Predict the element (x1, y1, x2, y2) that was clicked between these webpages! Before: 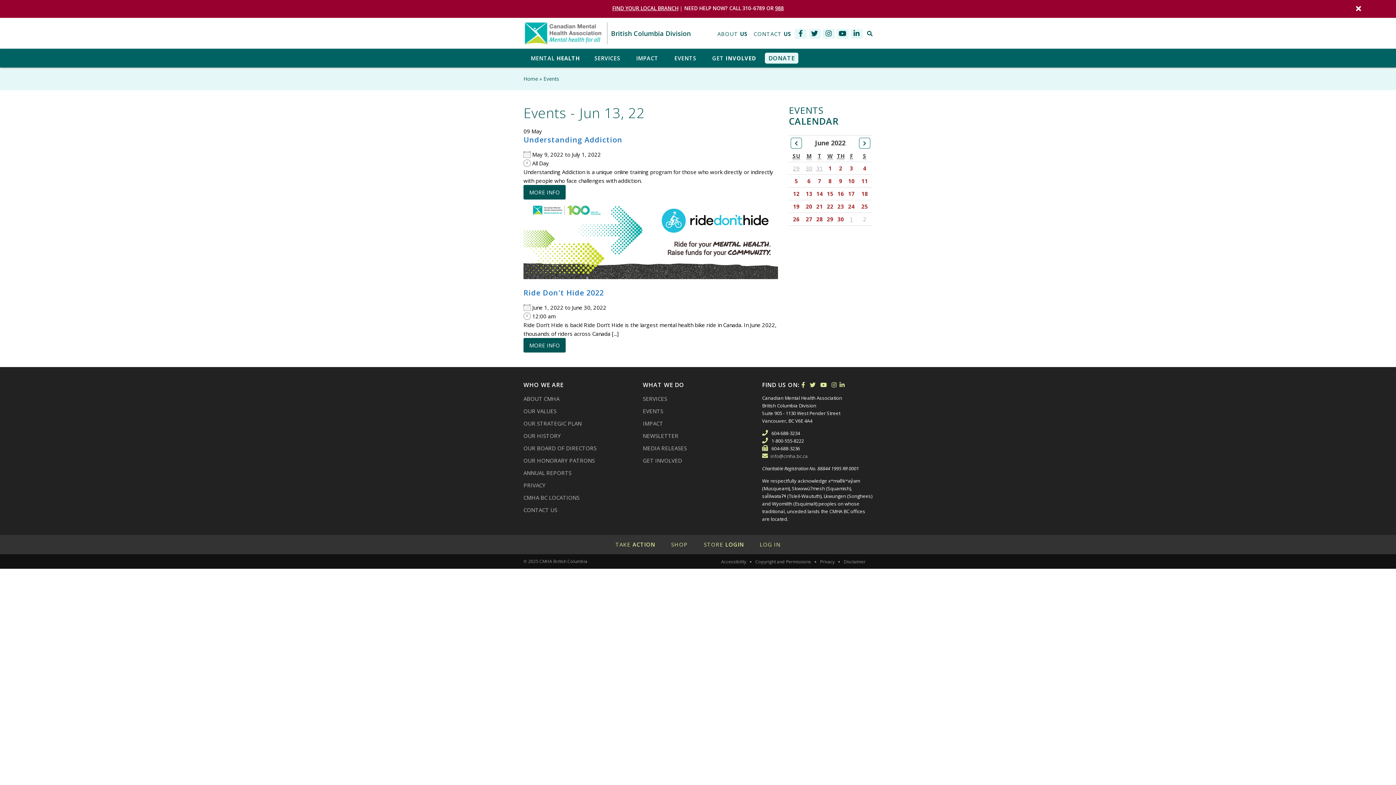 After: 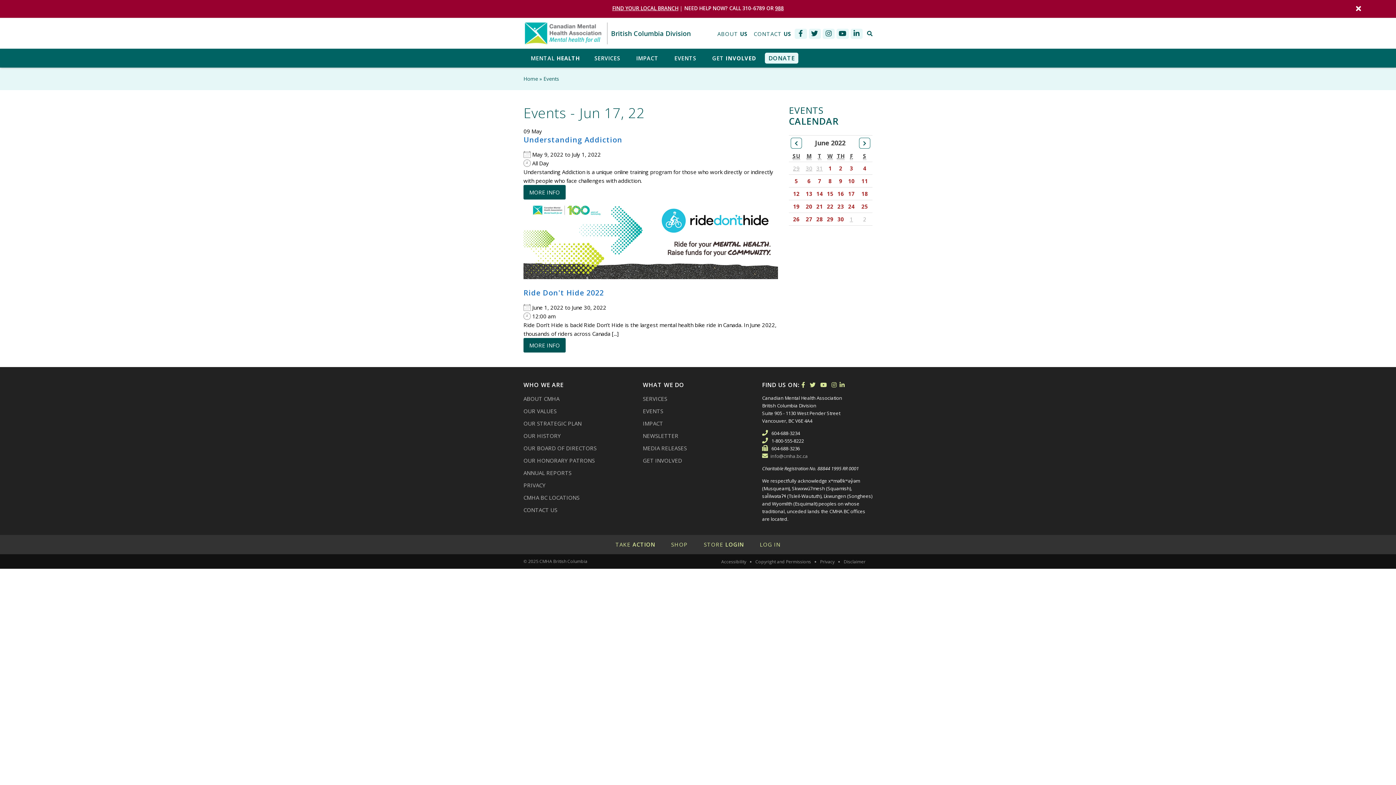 Action: bbox: (848, 190, 854, 197) label: 17
June 17, 2022